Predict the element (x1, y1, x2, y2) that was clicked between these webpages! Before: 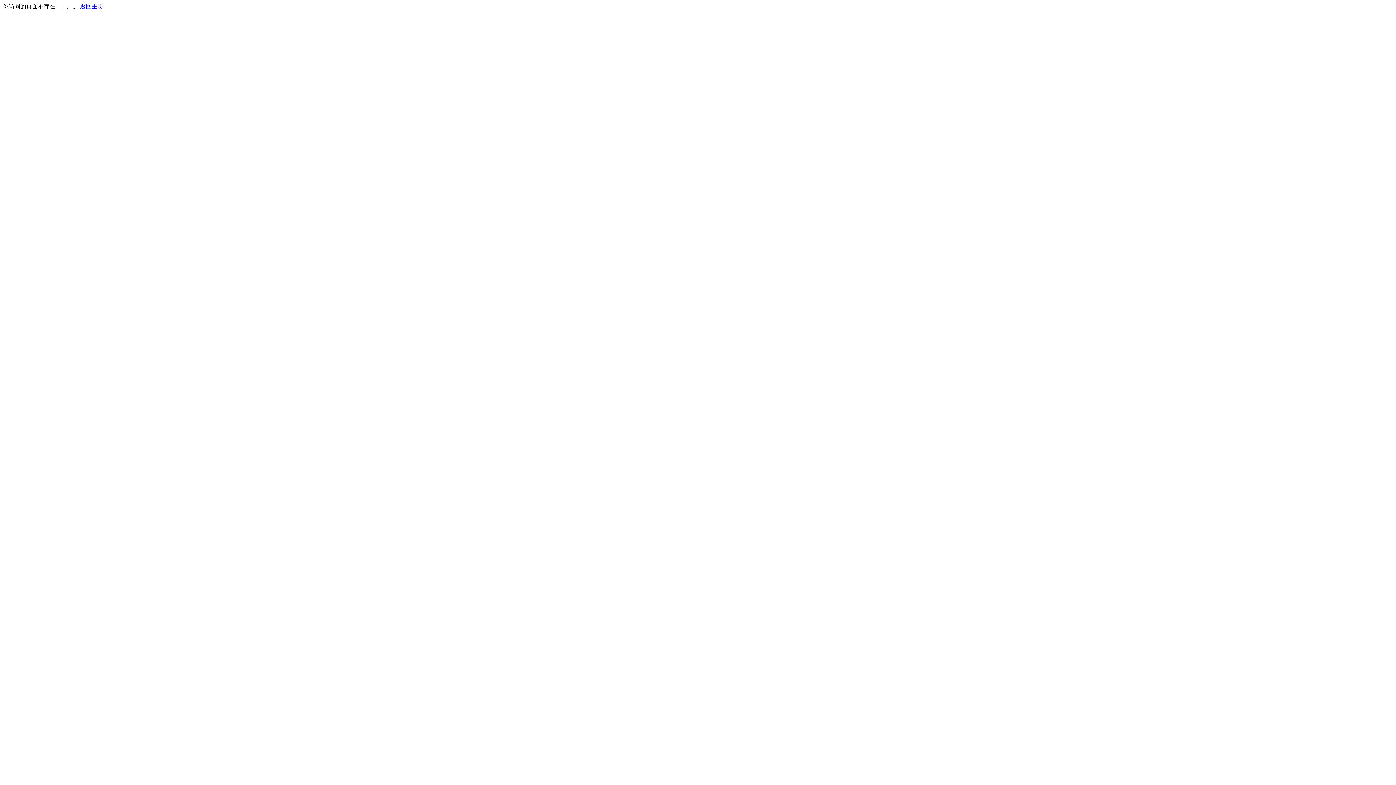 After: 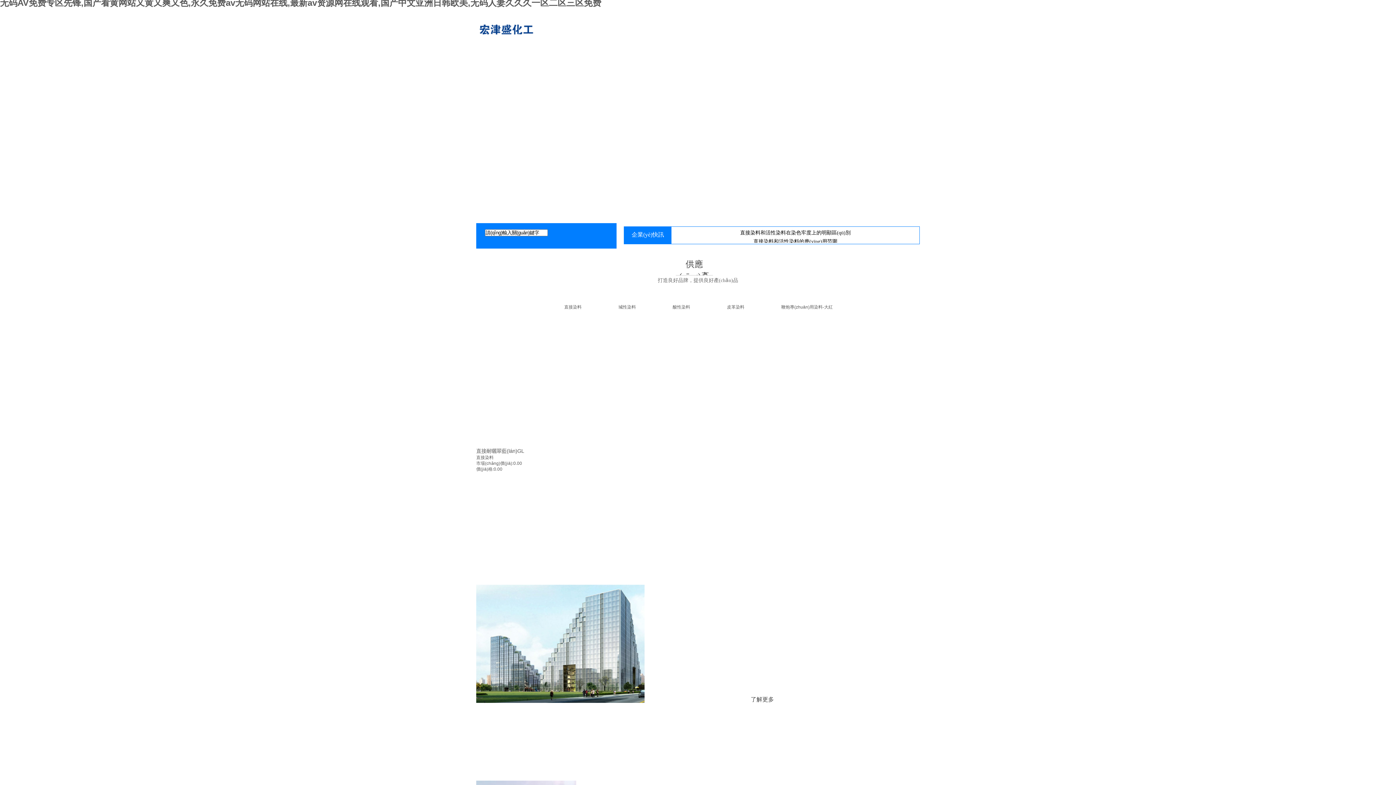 Action: label: 返回主页 bbox: (80, 3, 103, 9)